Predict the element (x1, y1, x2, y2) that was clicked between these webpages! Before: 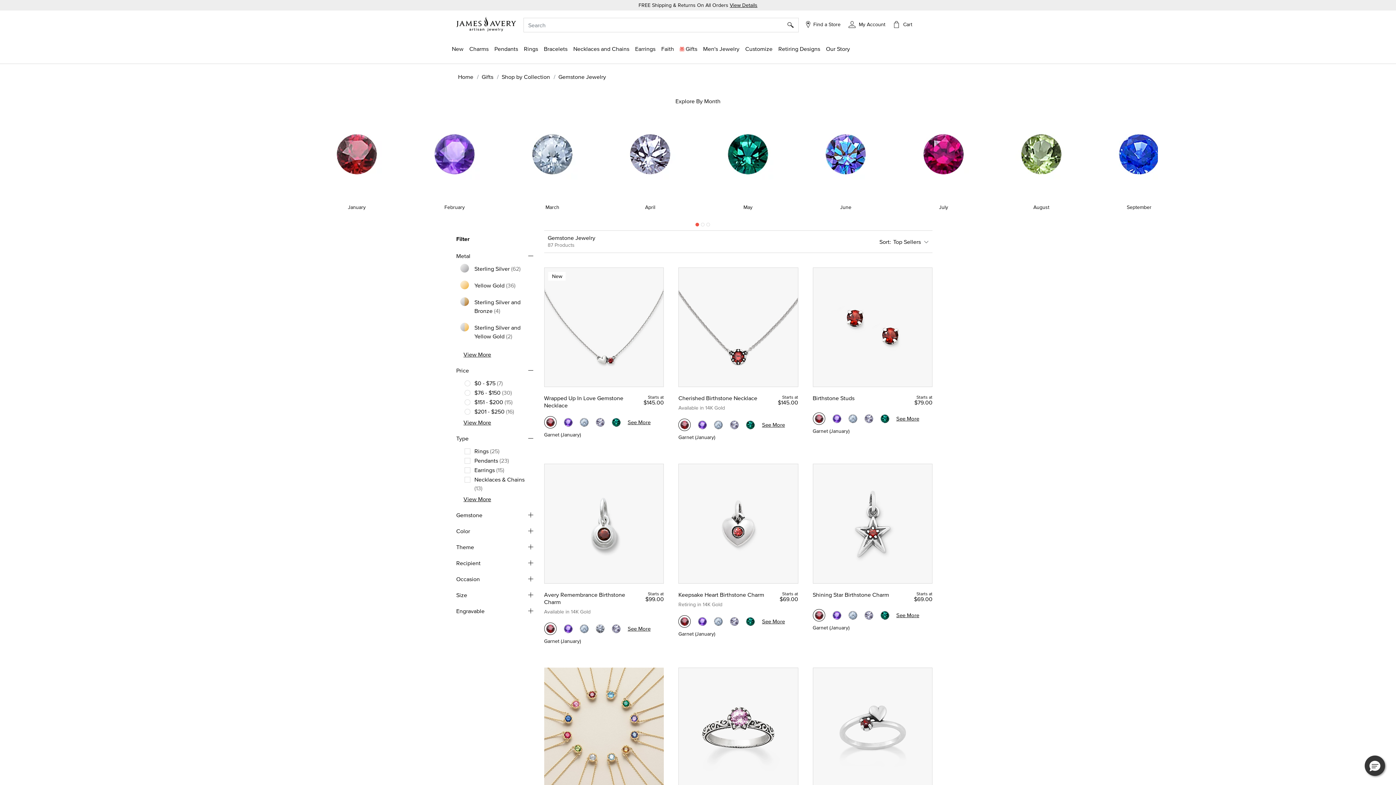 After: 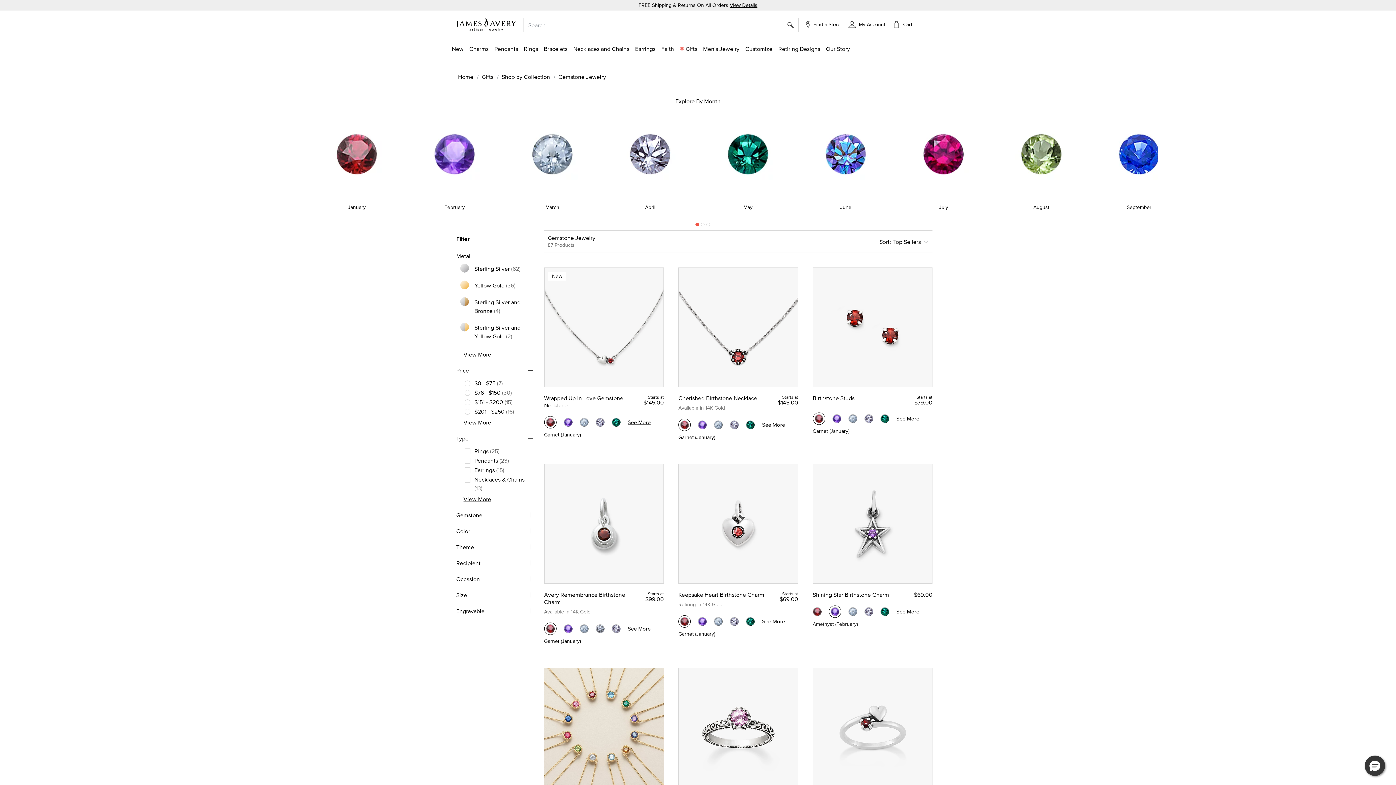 Action: bbox: (832, 611, 841, 619) label: Shining Star Birthstone Charm, Amethyst (February)